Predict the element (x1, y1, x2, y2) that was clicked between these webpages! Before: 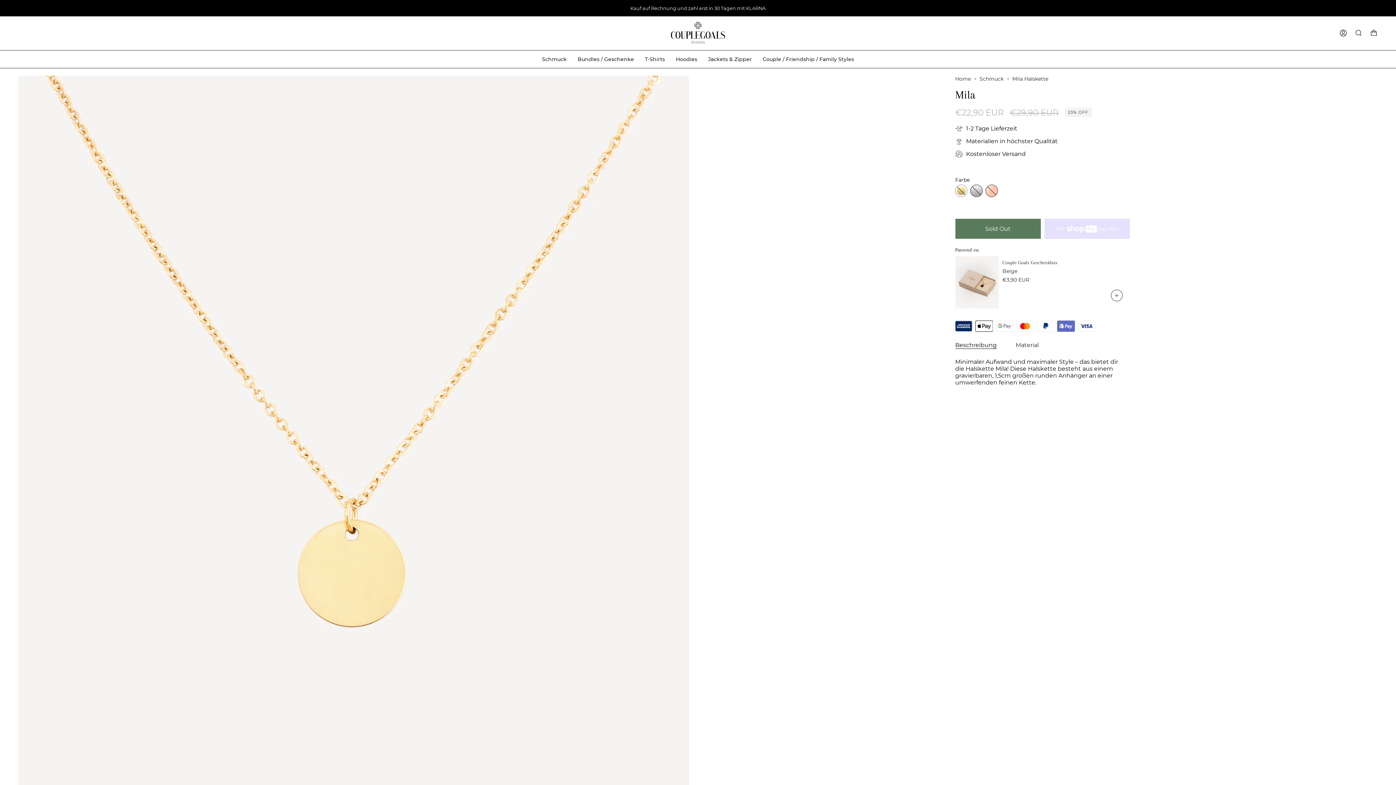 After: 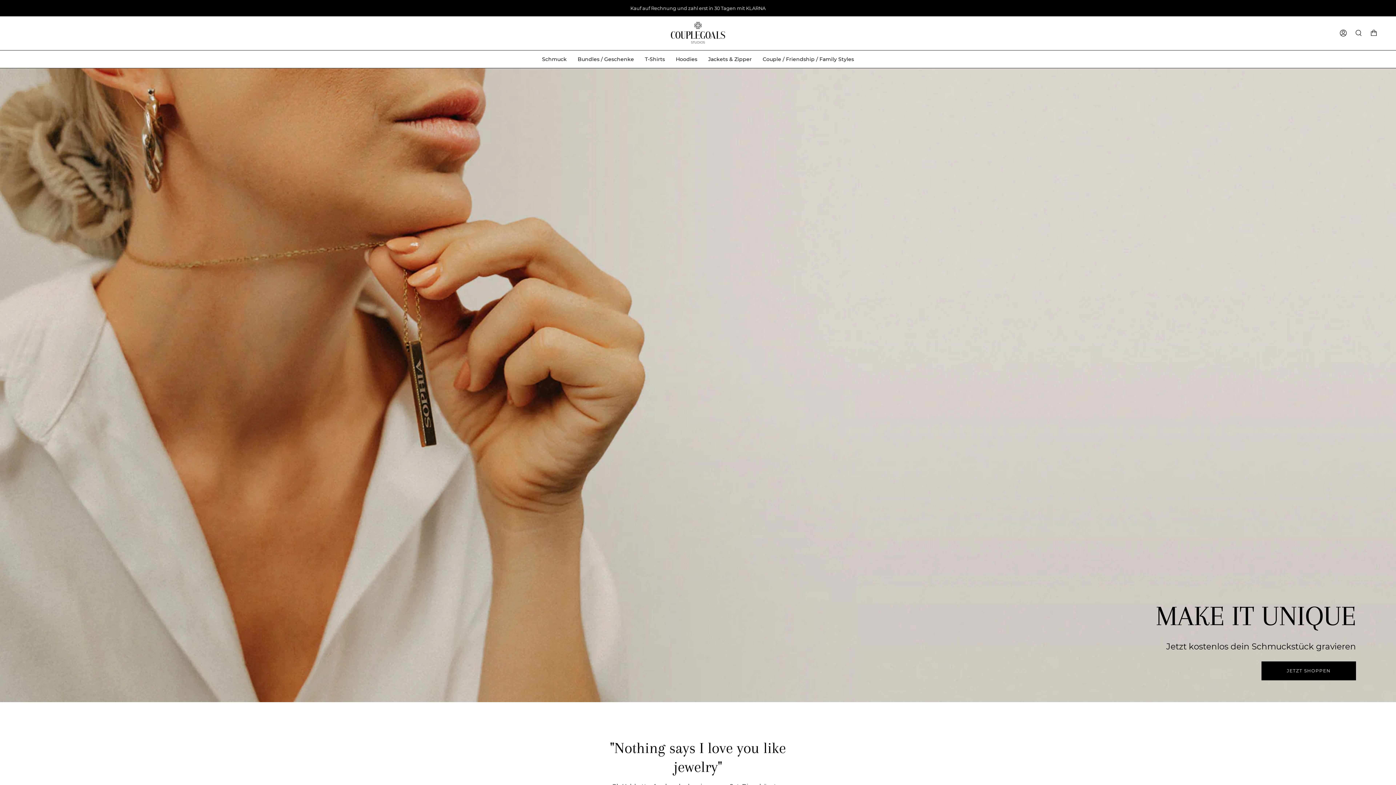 Action: bbox: (955, 75, 971, 82) label: Home